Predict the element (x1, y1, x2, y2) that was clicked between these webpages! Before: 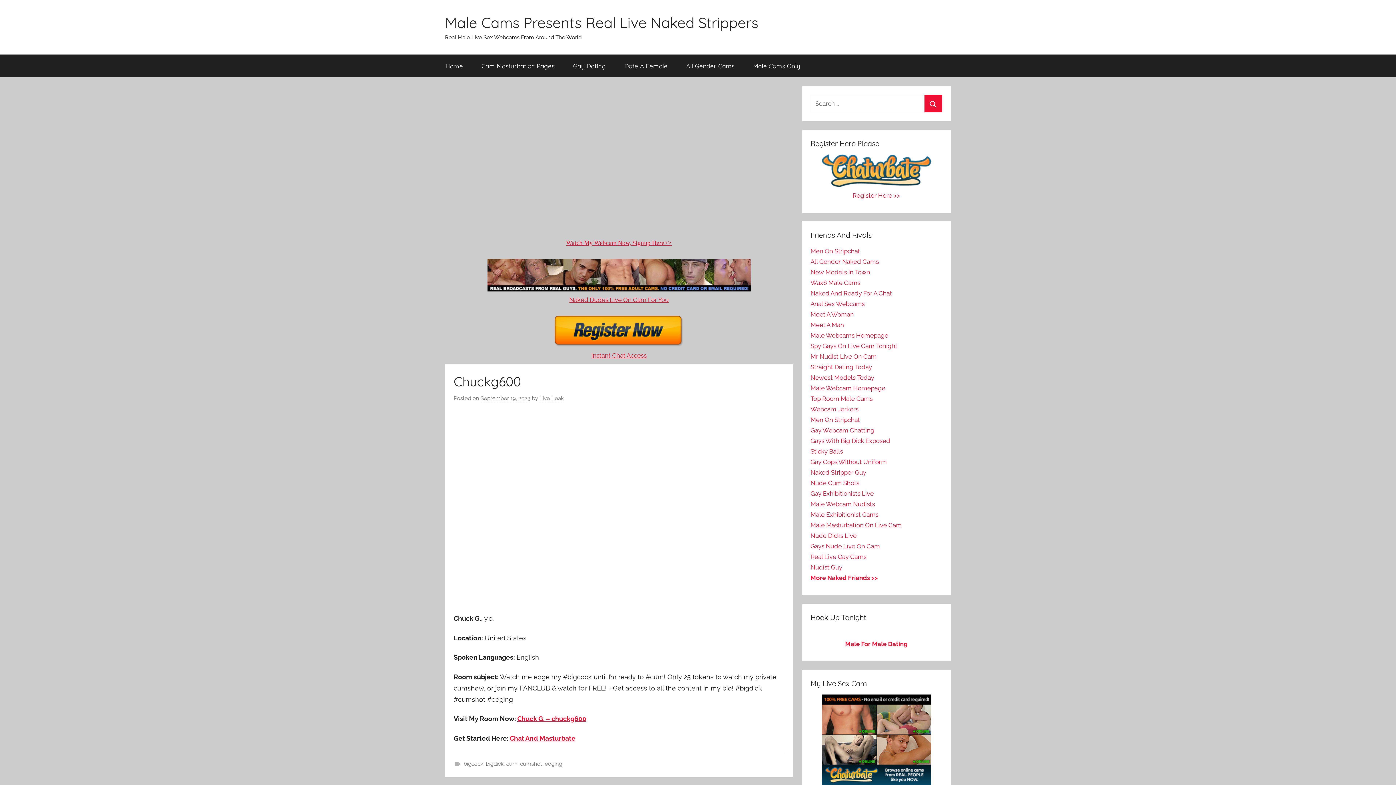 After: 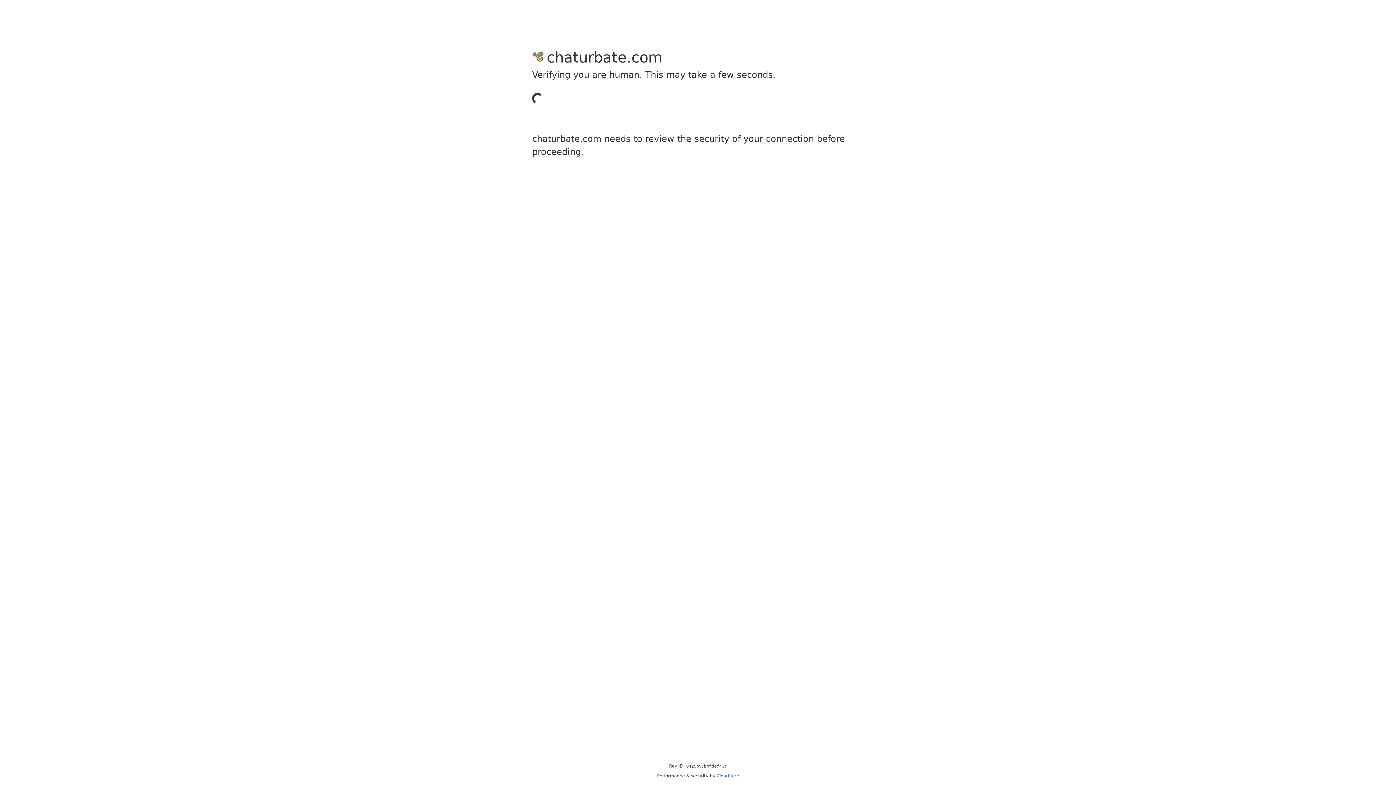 Action: bbox: (677, 54, 744, 77) label: All Gender Cams